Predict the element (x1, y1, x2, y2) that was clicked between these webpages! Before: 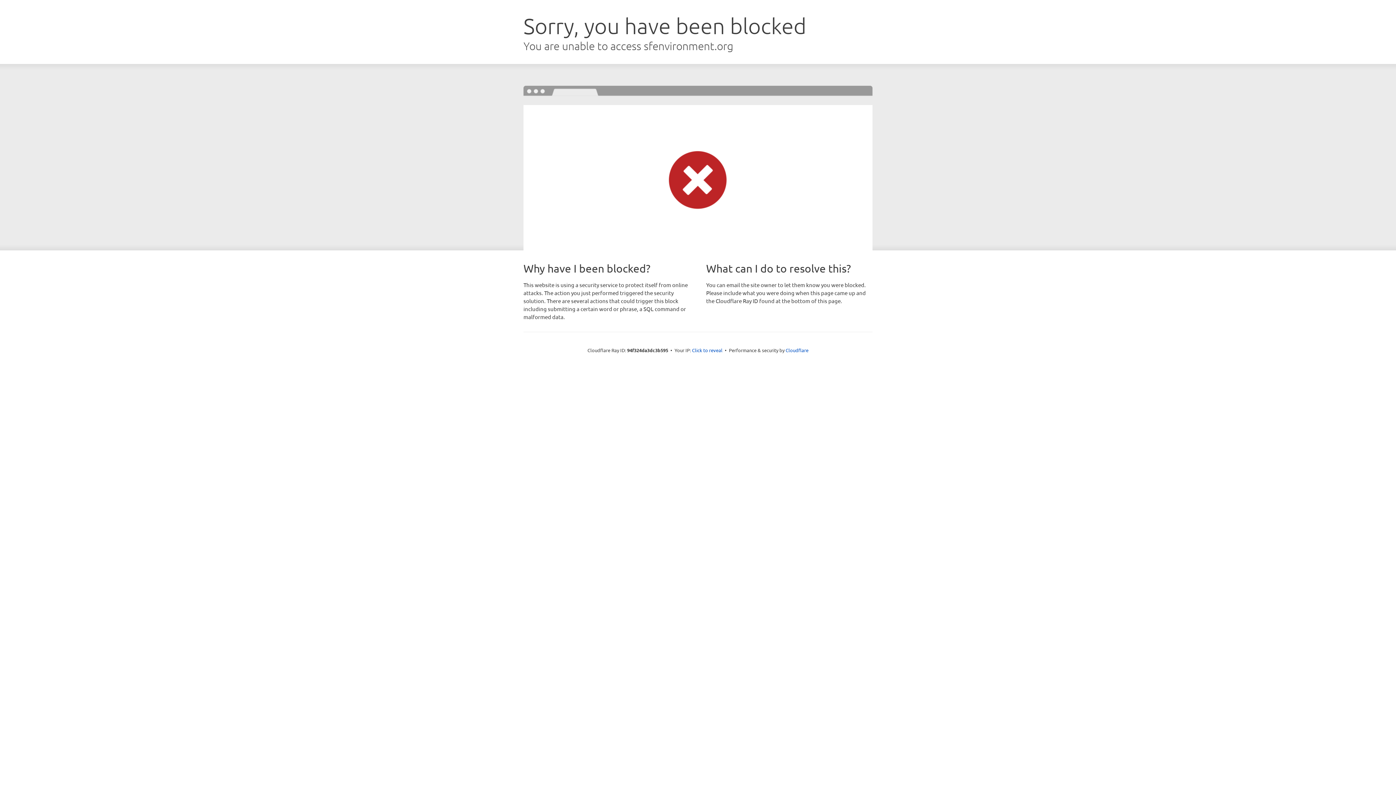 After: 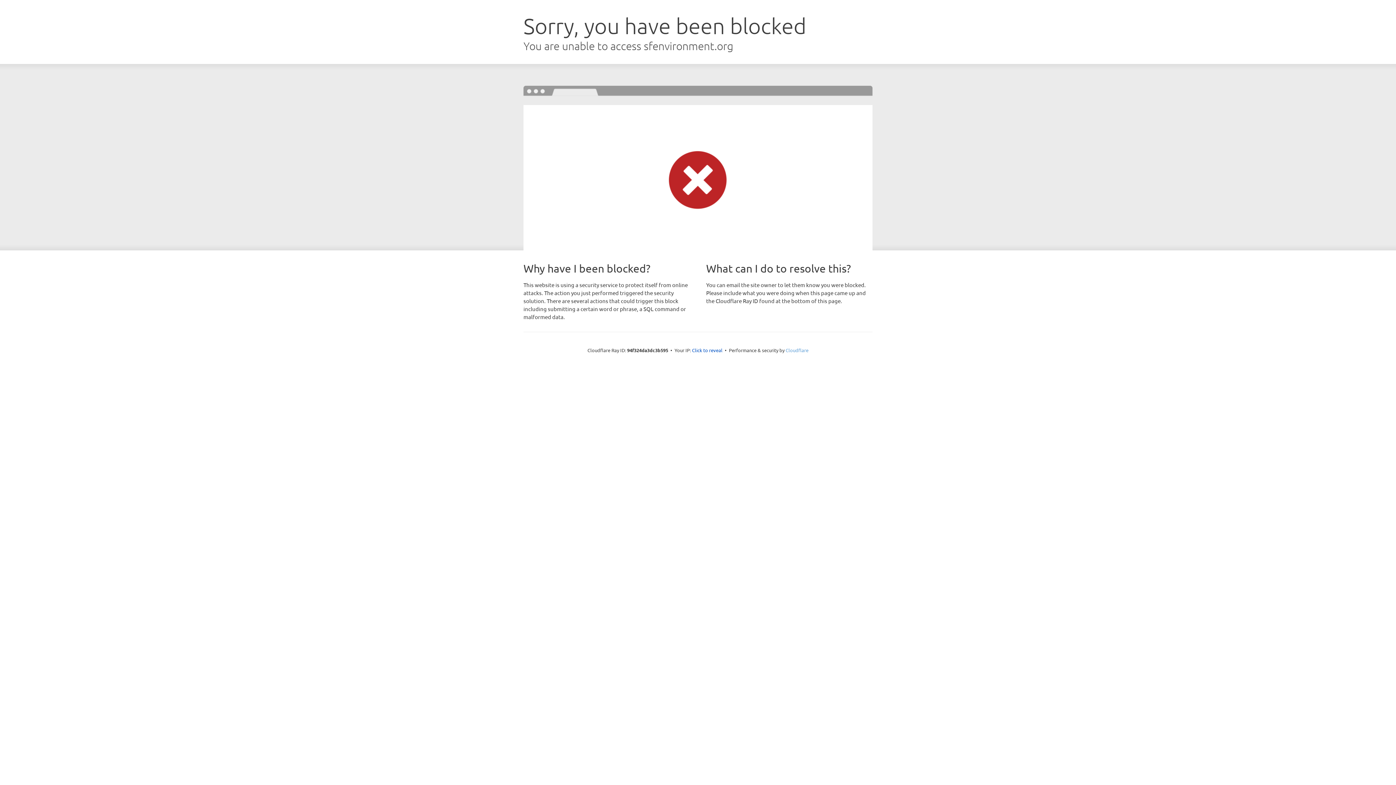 Action: bbox: (785, 347, 808, 353) label: Cloudflare